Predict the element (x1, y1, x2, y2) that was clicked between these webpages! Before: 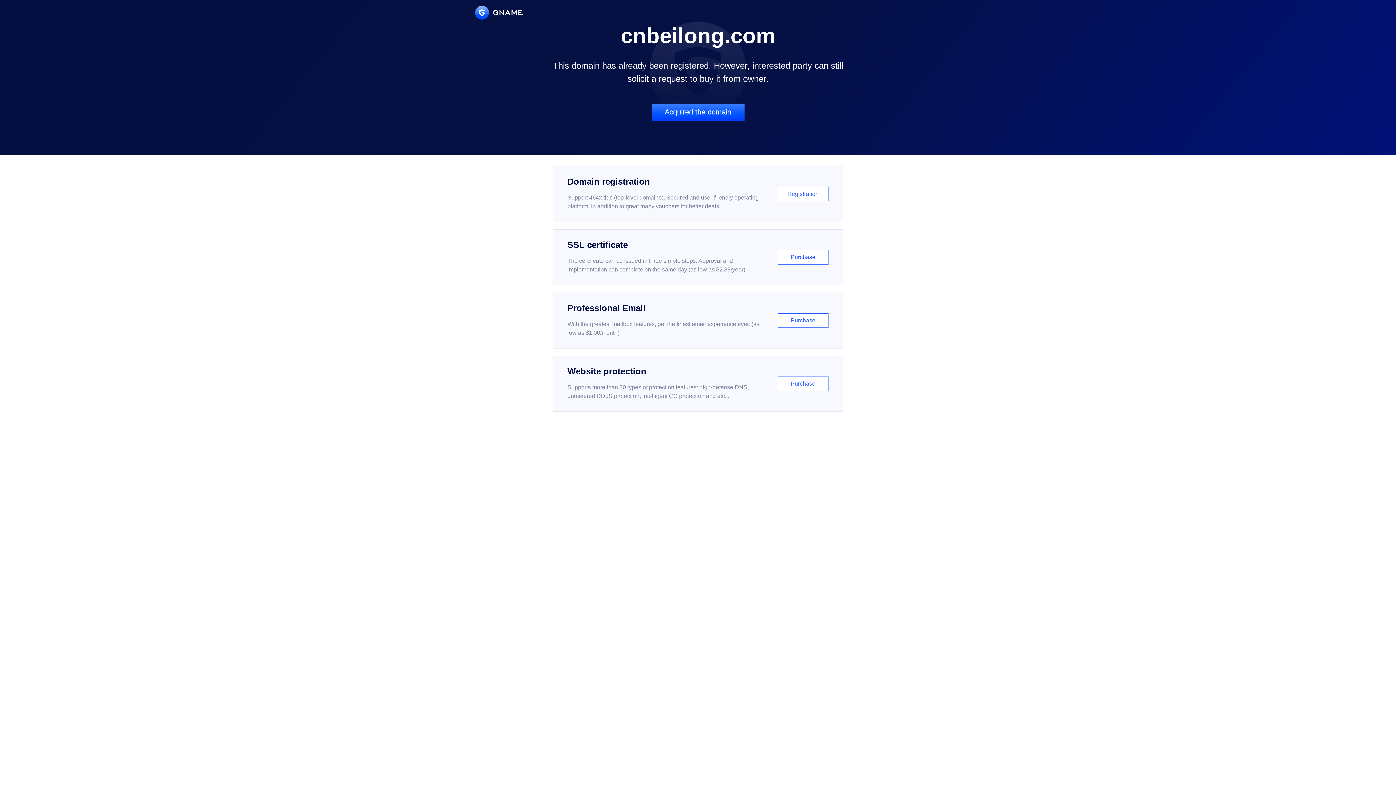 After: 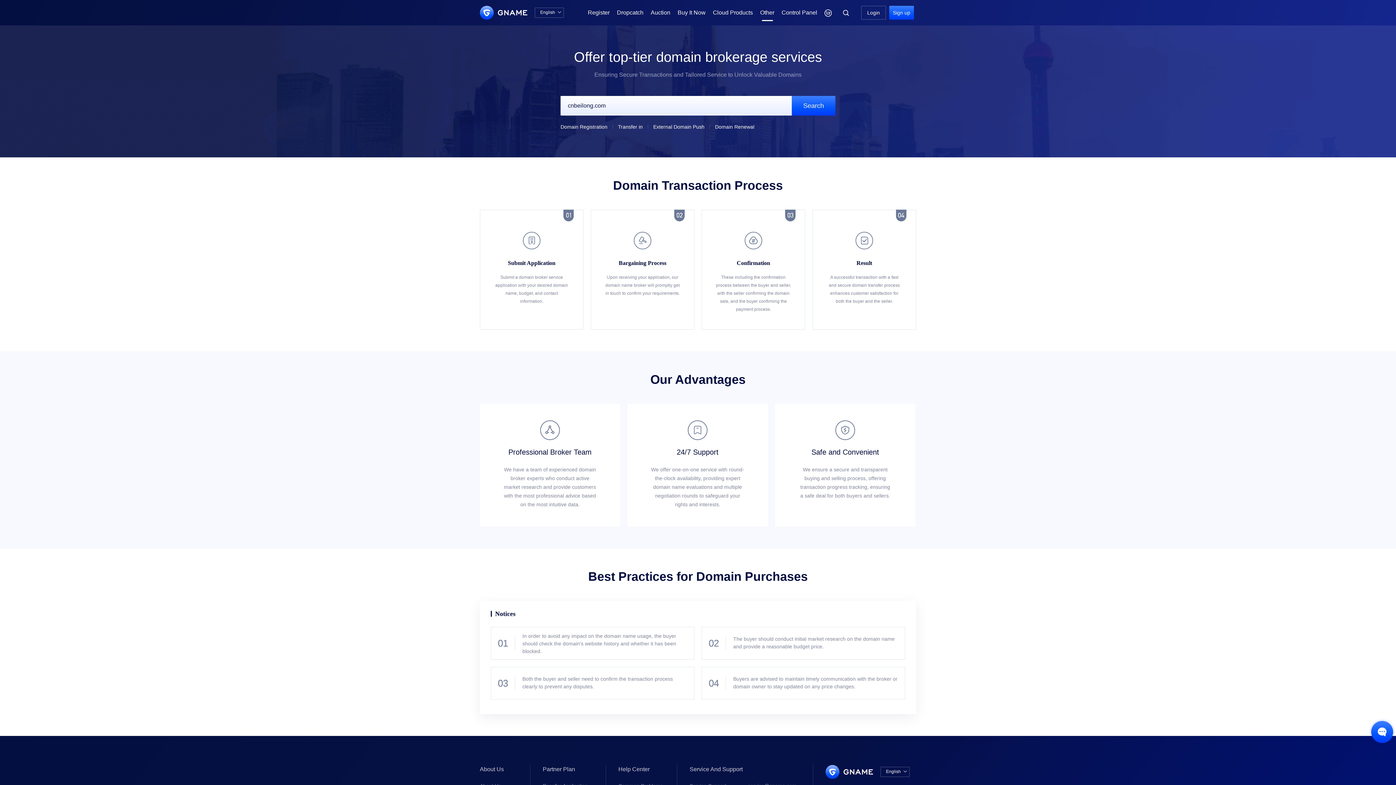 Action: bbox: (651, 103, 744, 121) label: Acquired the domain